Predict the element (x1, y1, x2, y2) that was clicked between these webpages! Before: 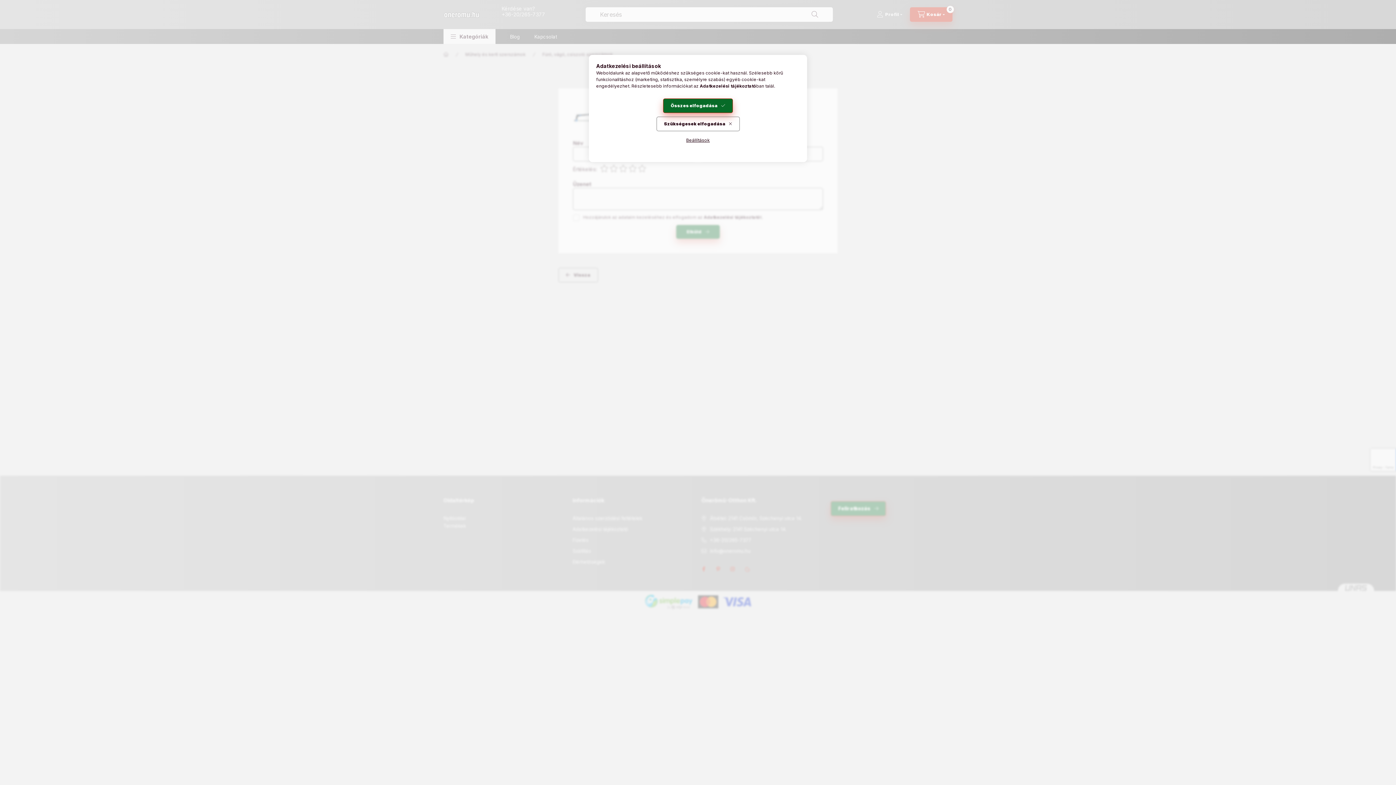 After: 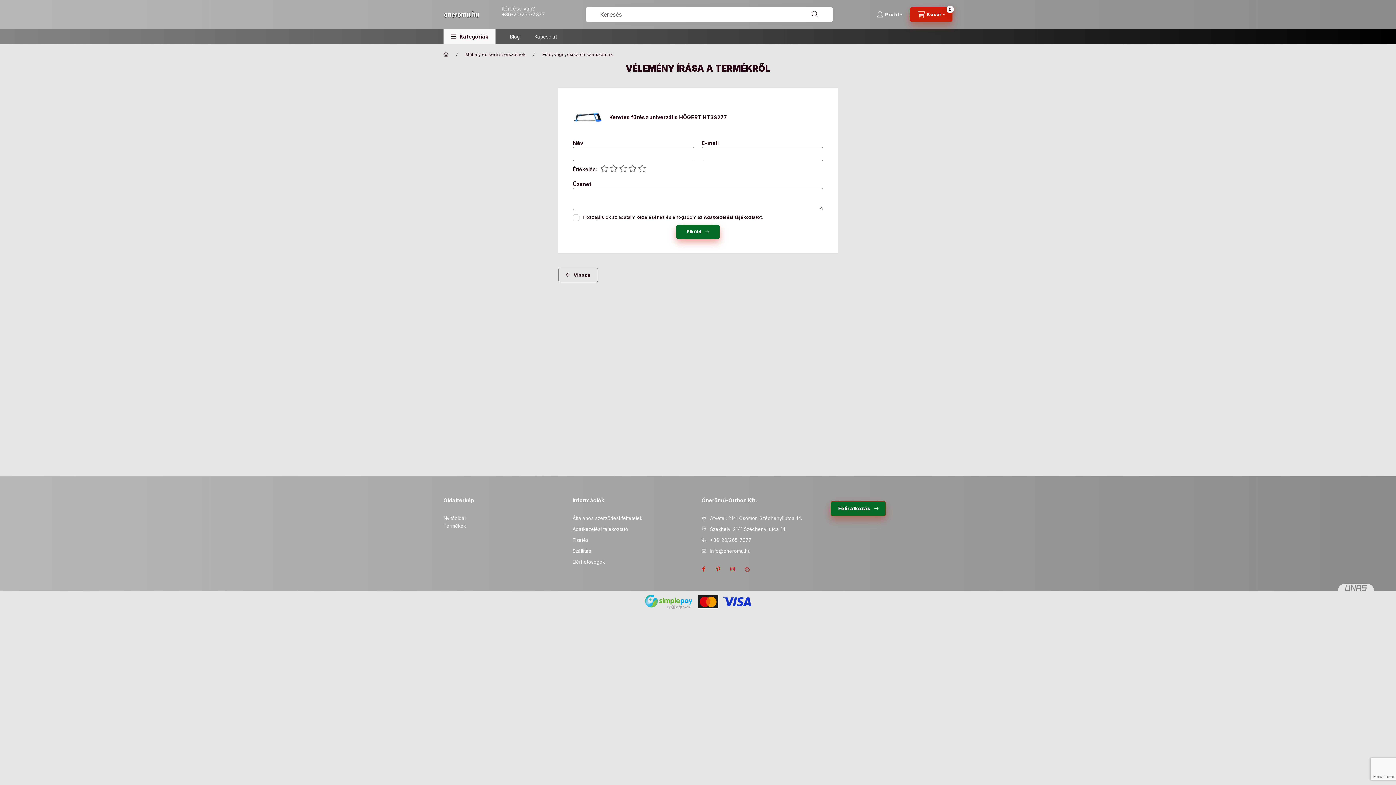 Action: label: Összes elfogadása bbox: (663, 98, 733, 113)